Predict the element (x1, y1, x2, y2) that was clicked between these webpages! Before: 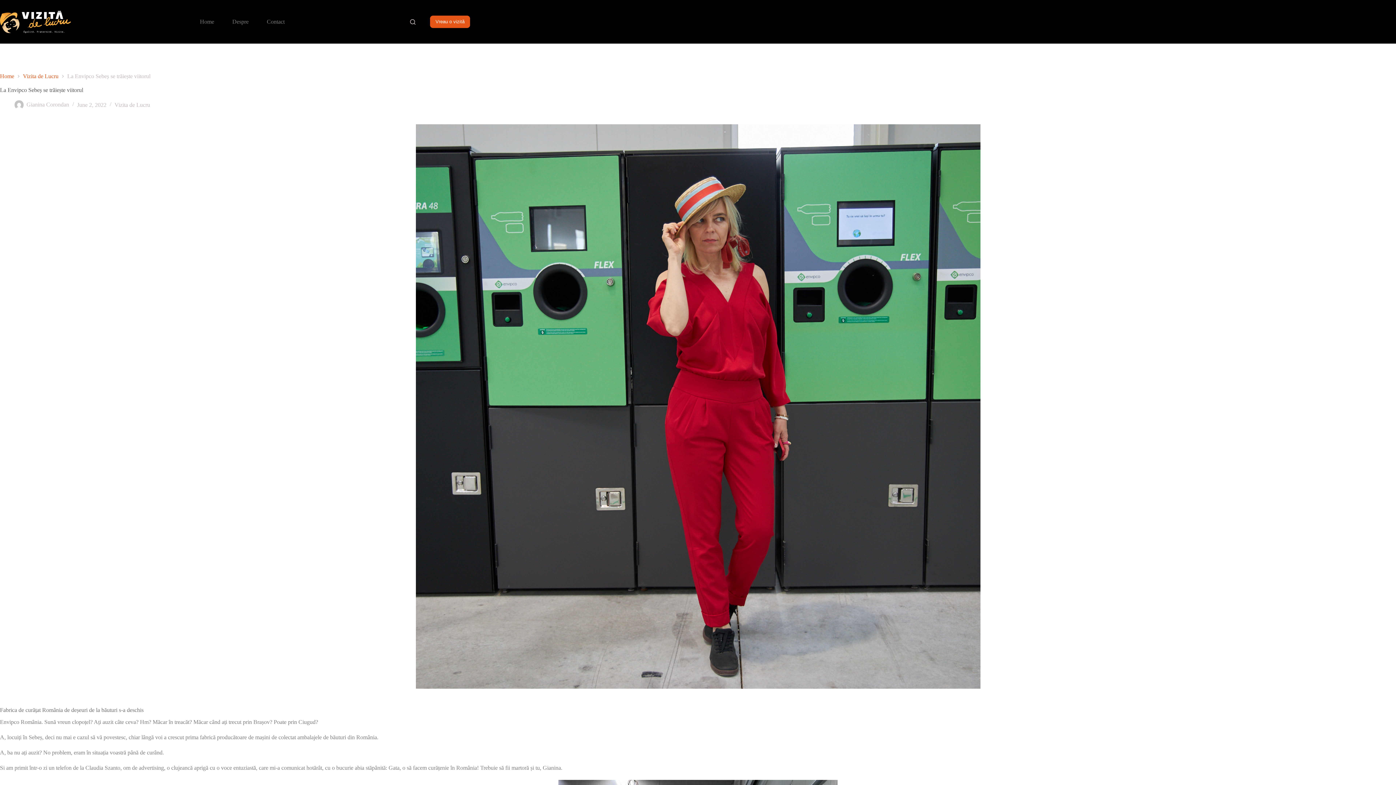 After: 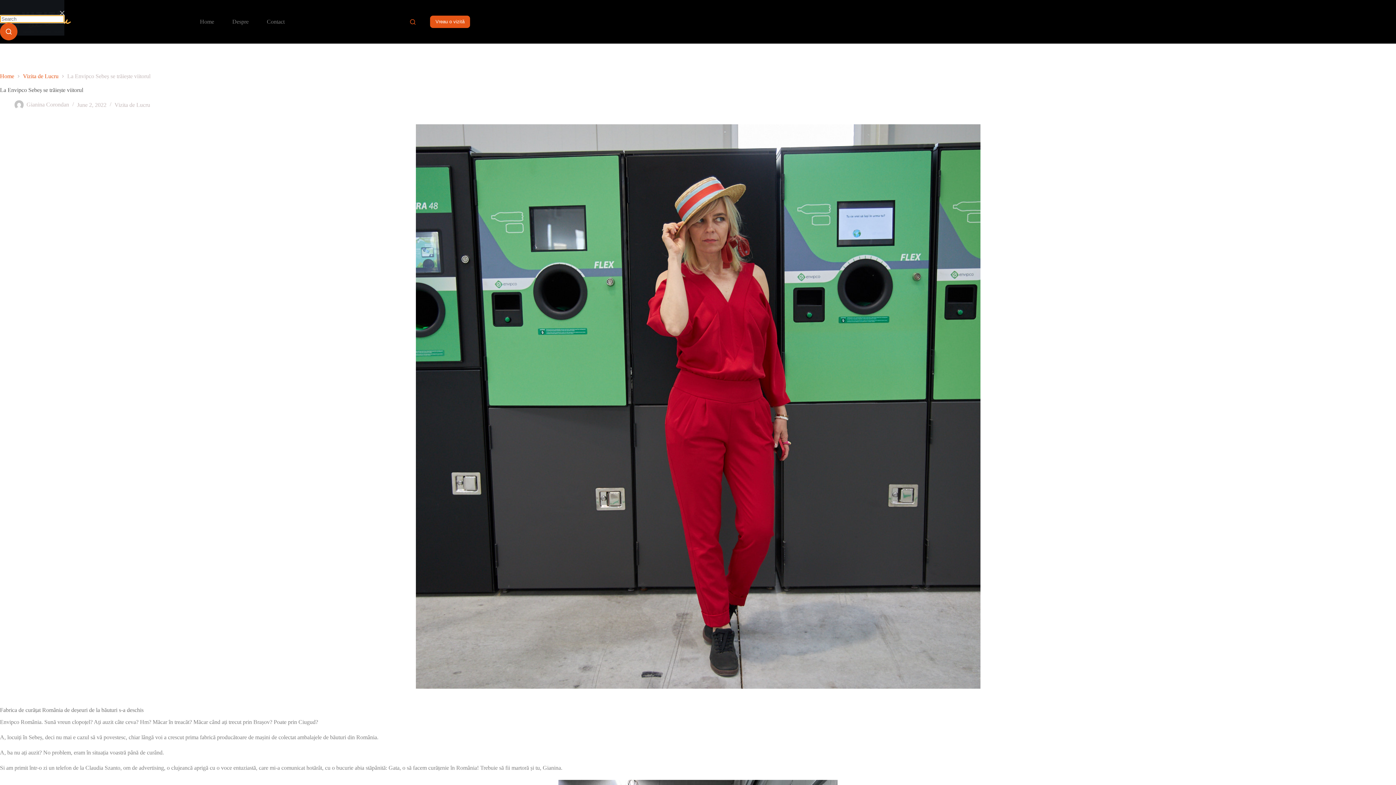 Action: bbox: (410, 19, 415, 24) label: Search